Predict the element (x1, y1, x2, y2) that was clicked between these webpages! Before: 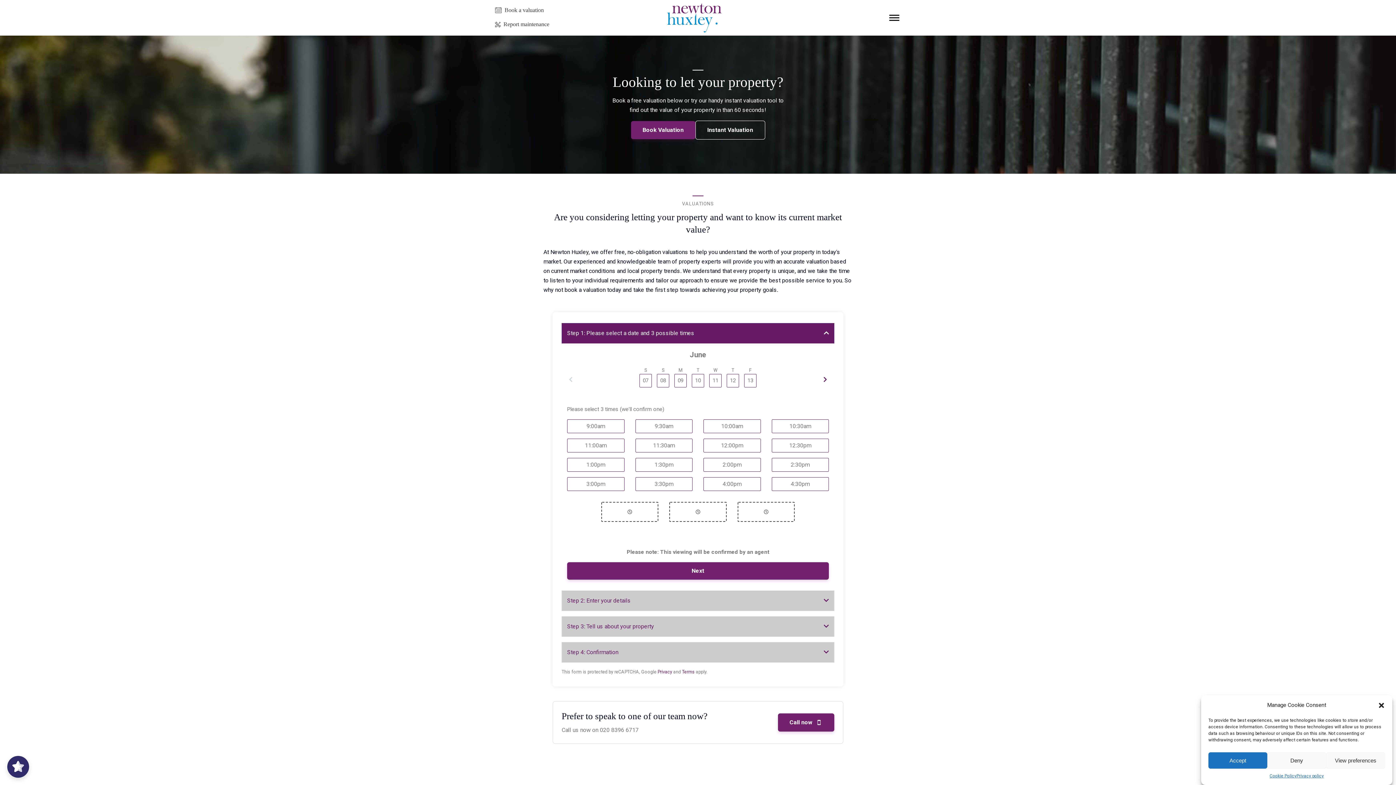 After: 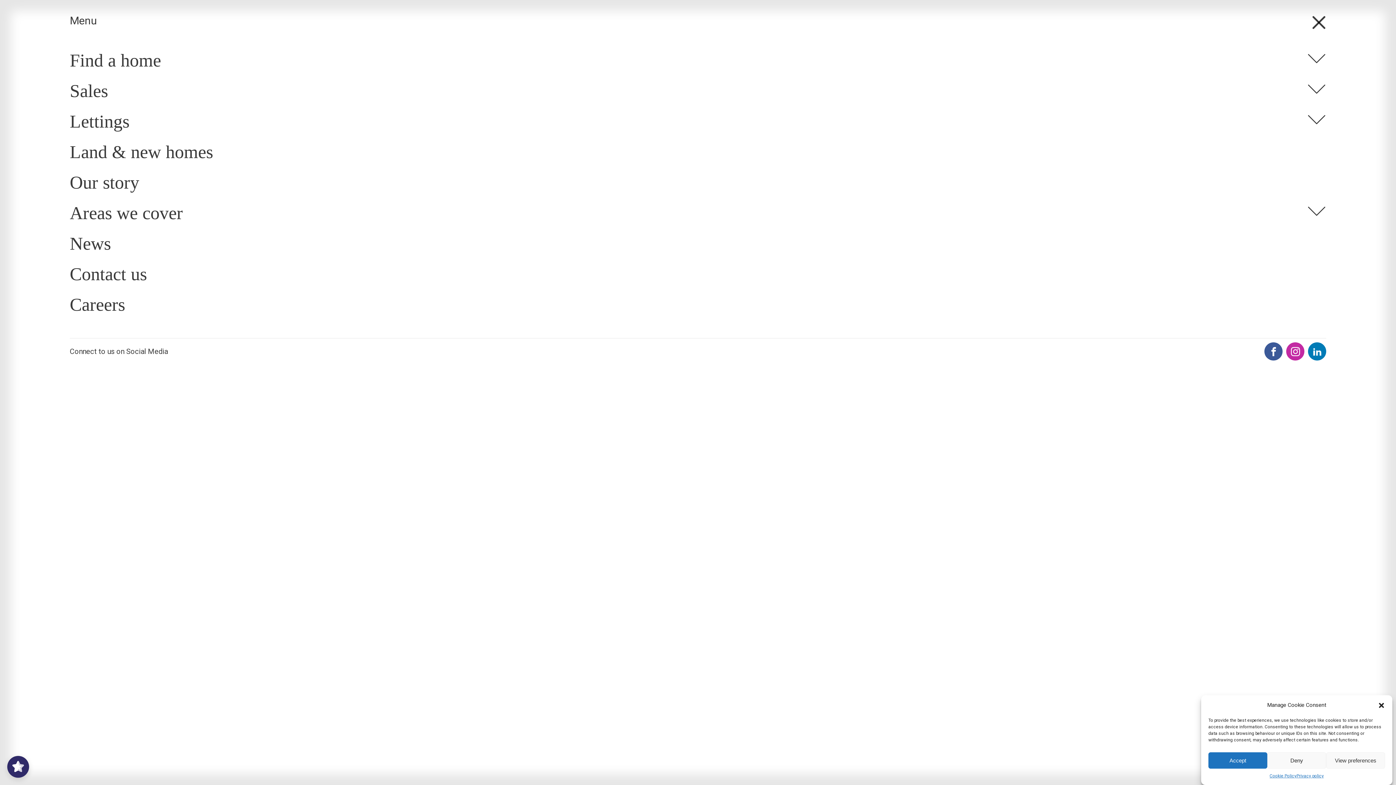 Action: label: Open menu bbox: (887, 13, 901, 22)